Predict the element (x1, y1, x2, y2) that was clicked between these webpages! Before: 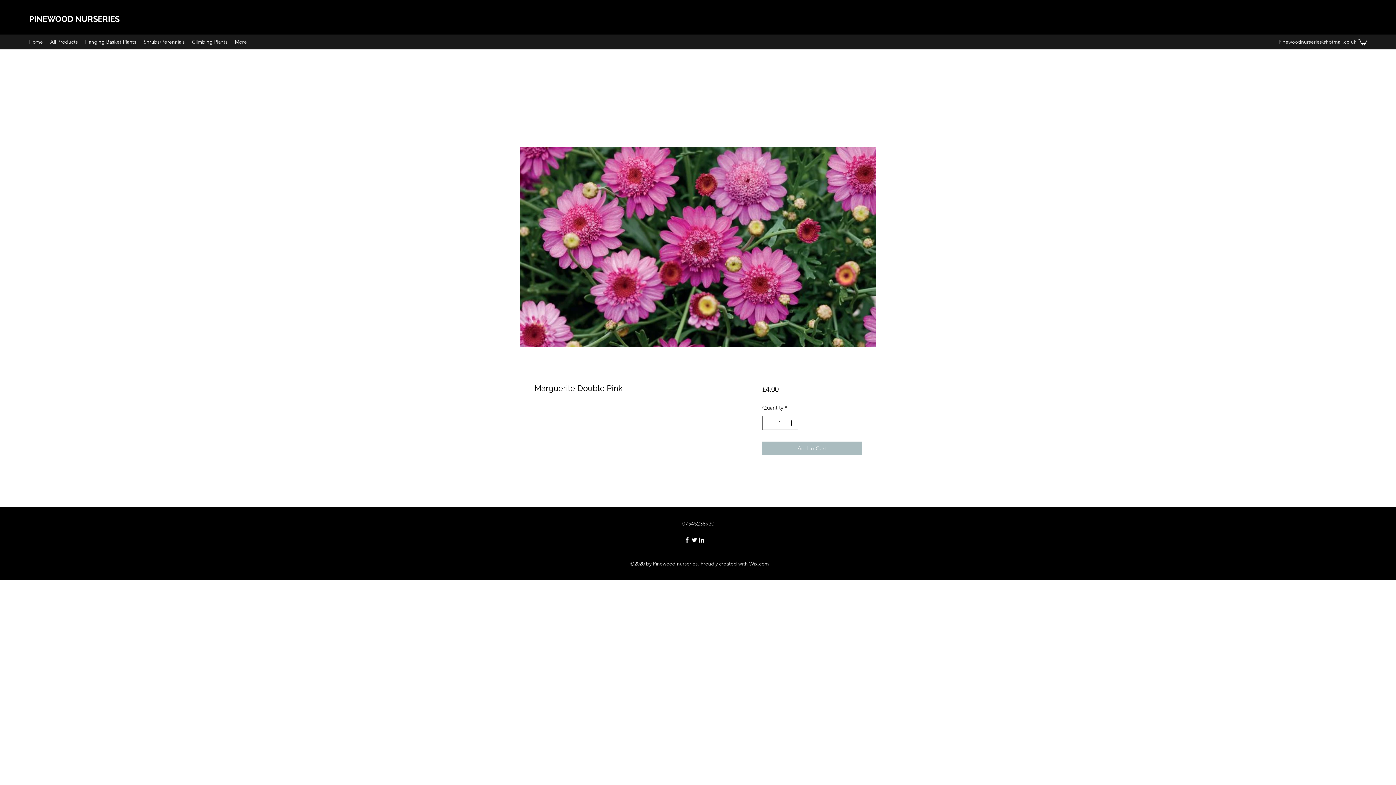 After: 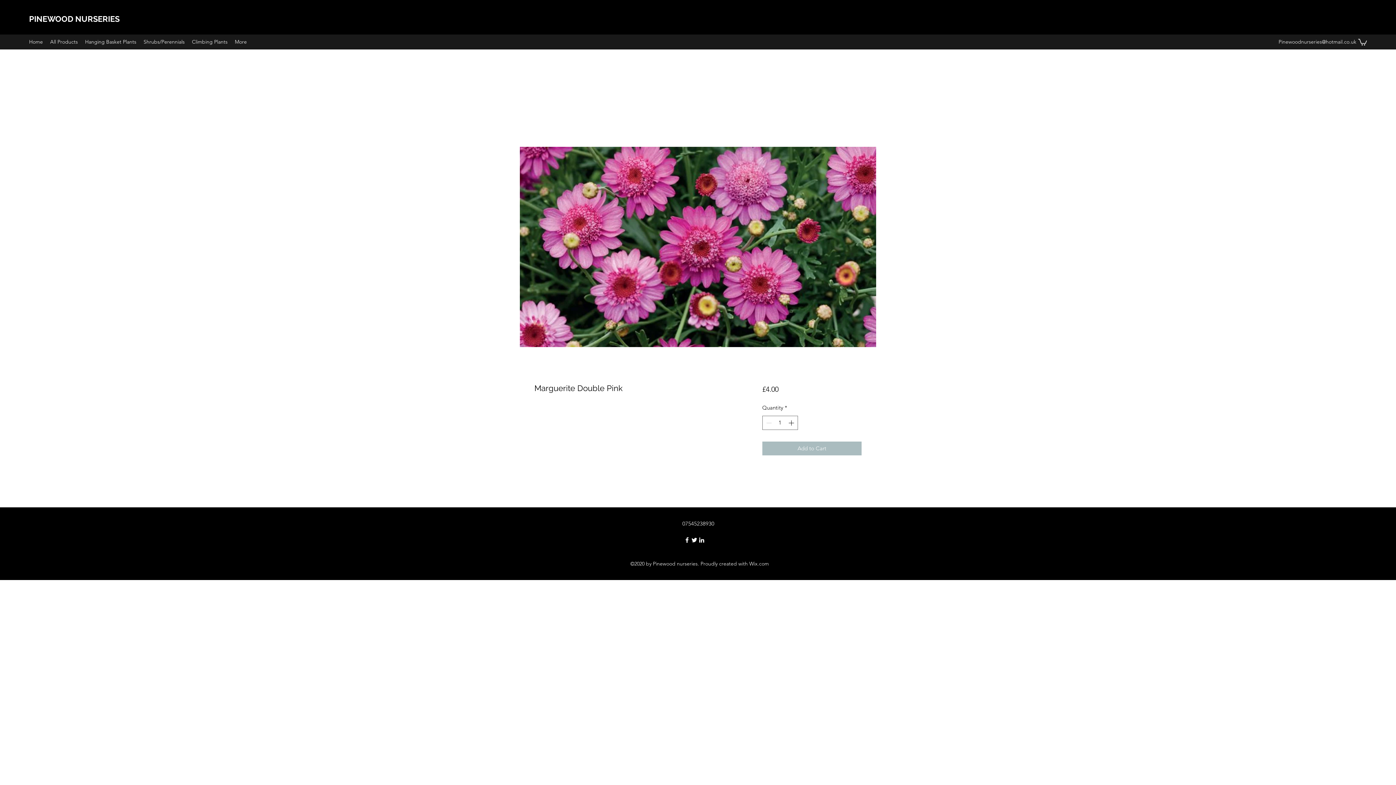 Action: bbox: (1358, 38, 1367, 45)